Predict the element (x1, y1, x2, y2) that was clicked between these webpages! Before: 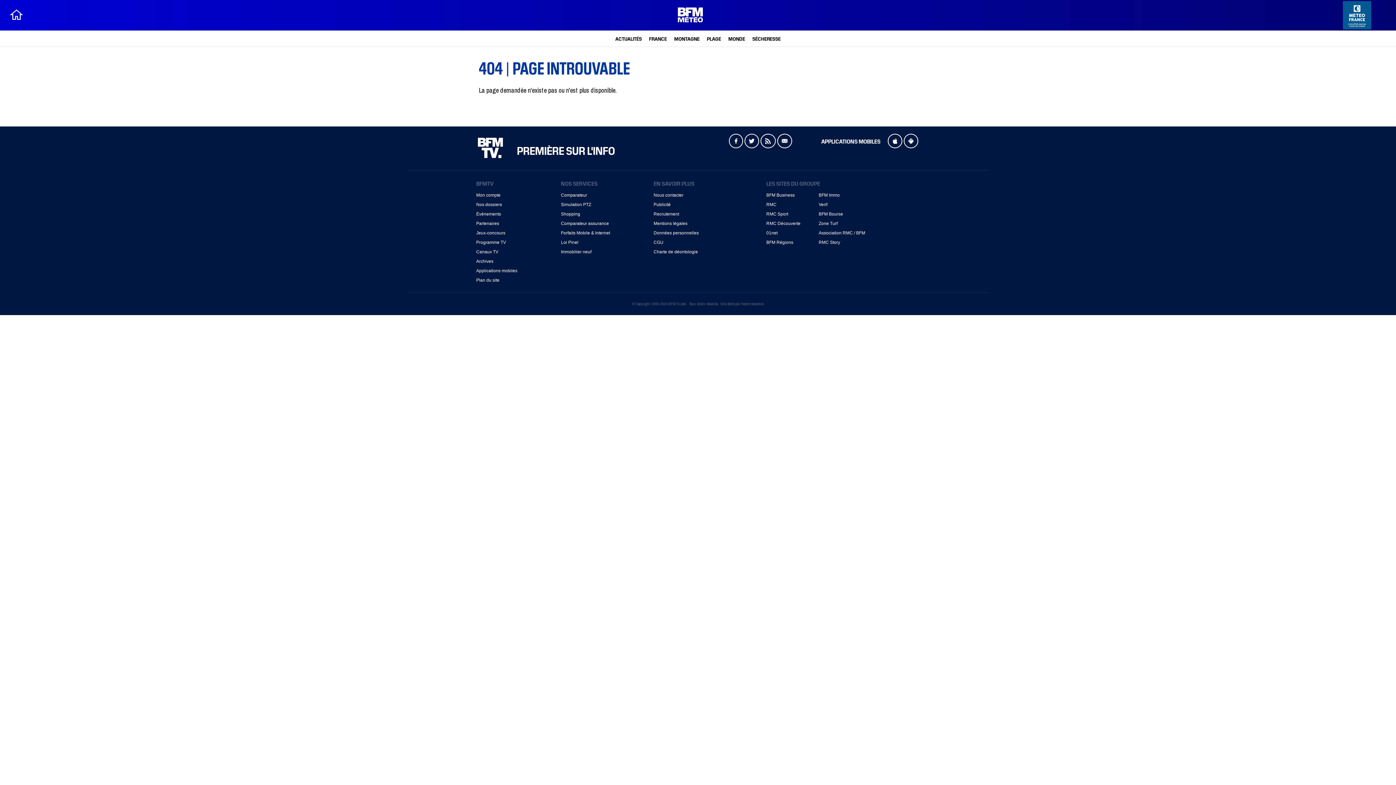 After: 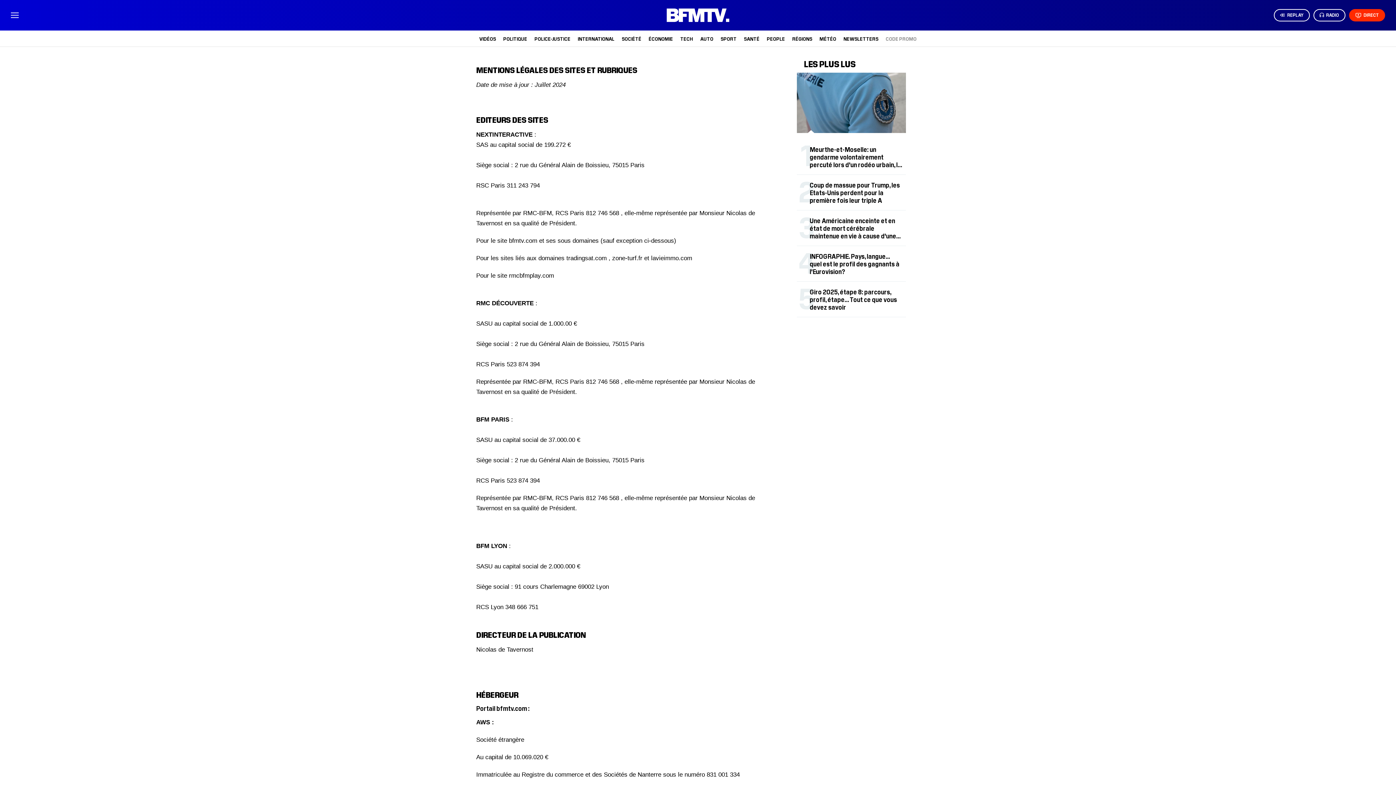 Action: label: Mentions légales bbox: (653, 221, 687, 226)